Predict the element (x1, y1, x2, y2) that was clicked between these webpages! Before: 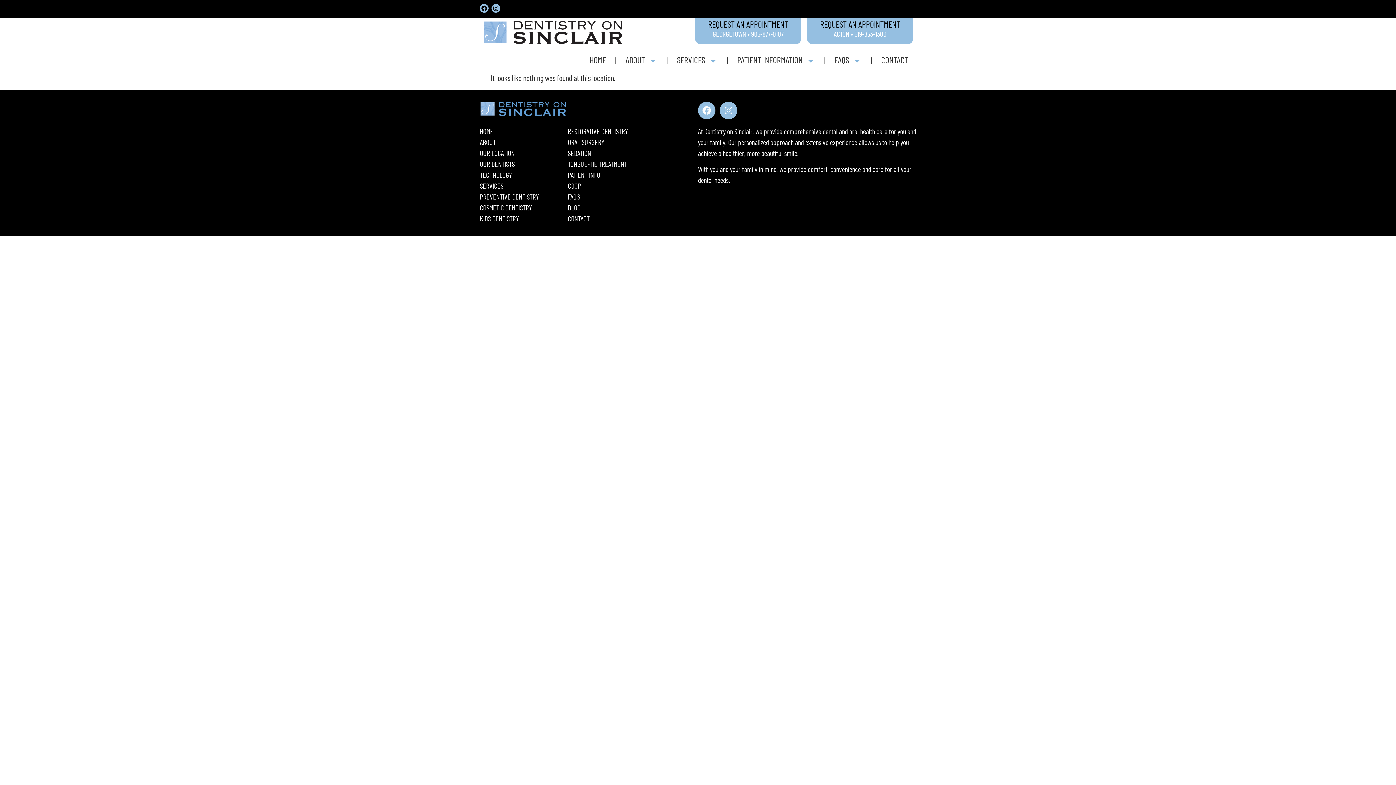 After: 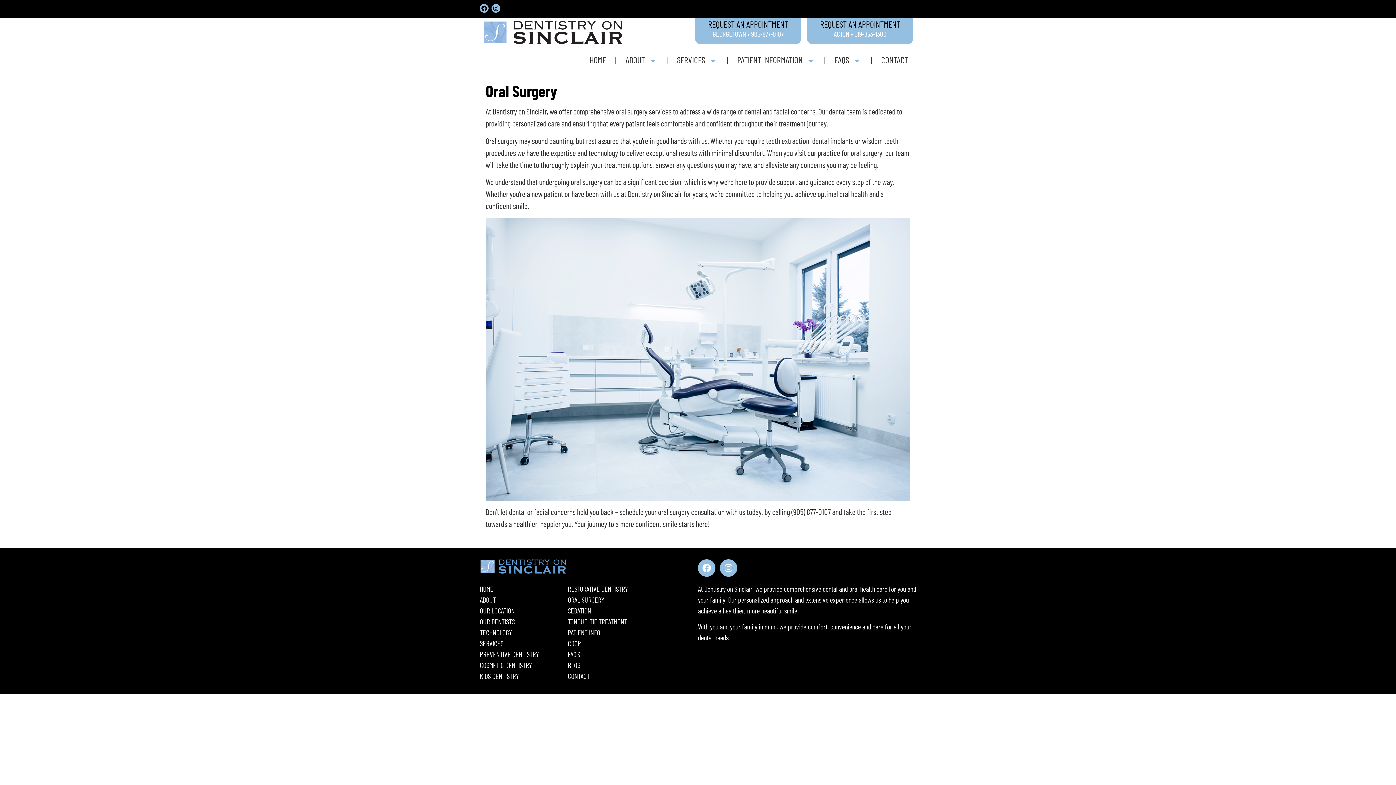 Action: bbox: (568, 137, 628, 148) label: ORAL SURGERY